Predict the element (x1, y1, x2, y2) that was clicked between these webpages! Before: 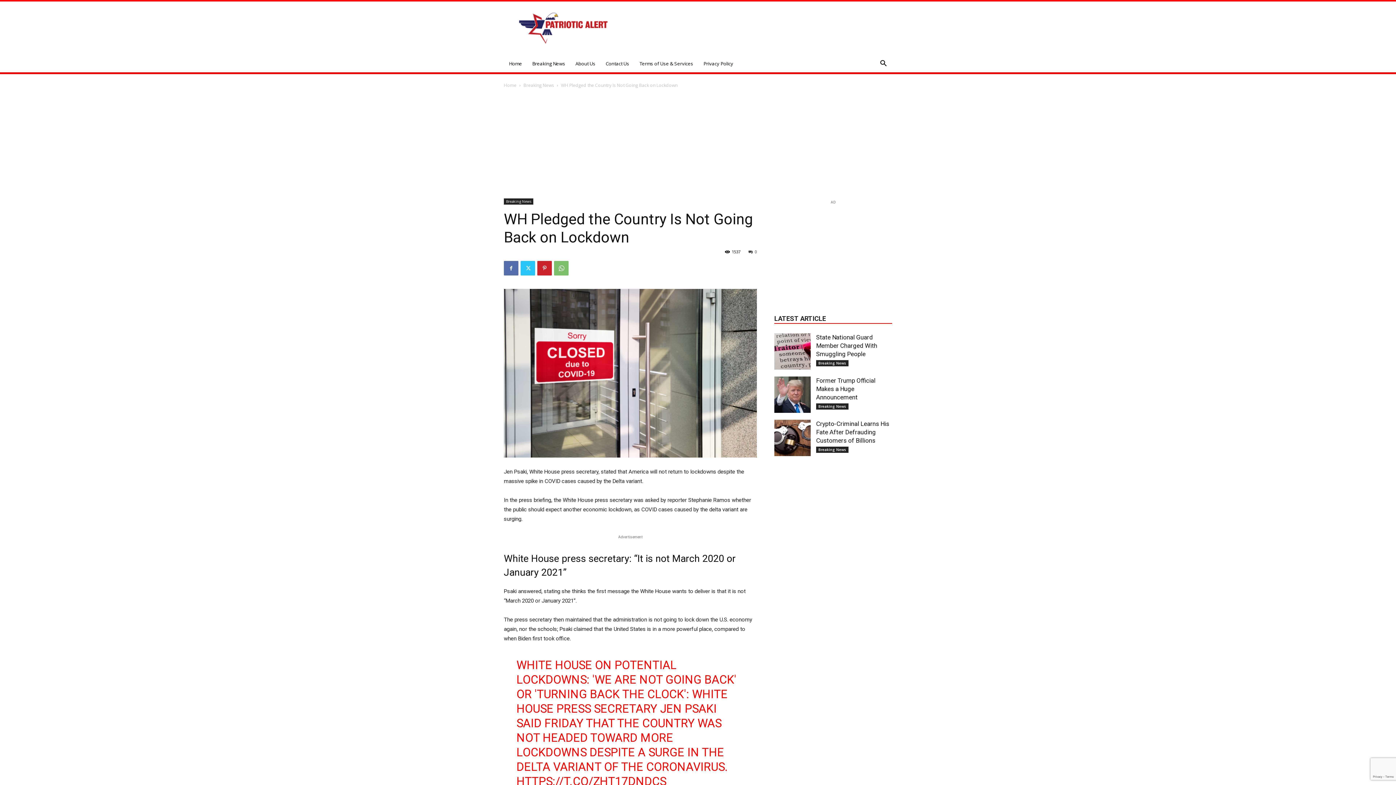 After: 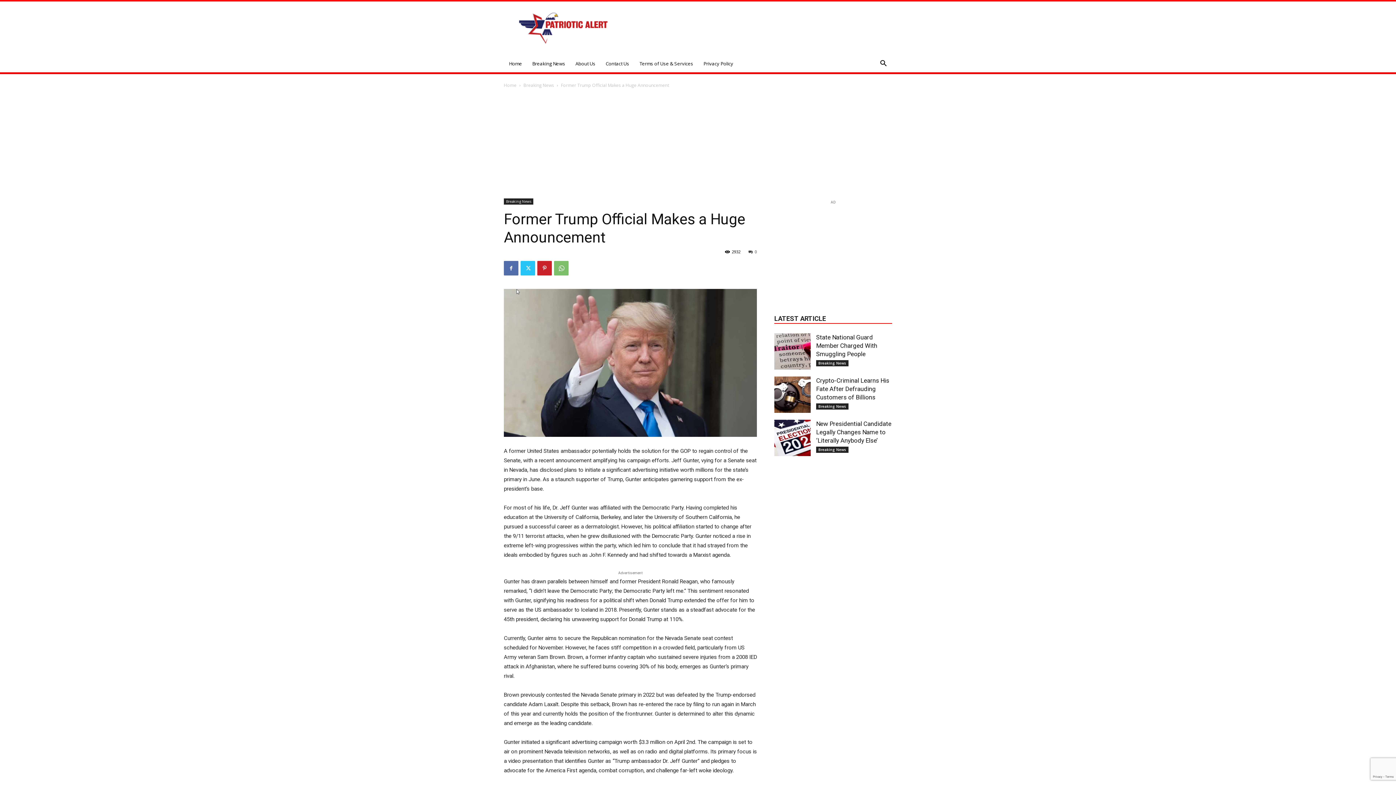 Action: label: Former Trump Official Makes a Huge Announcement bbox: (816, 377, 875, 401)